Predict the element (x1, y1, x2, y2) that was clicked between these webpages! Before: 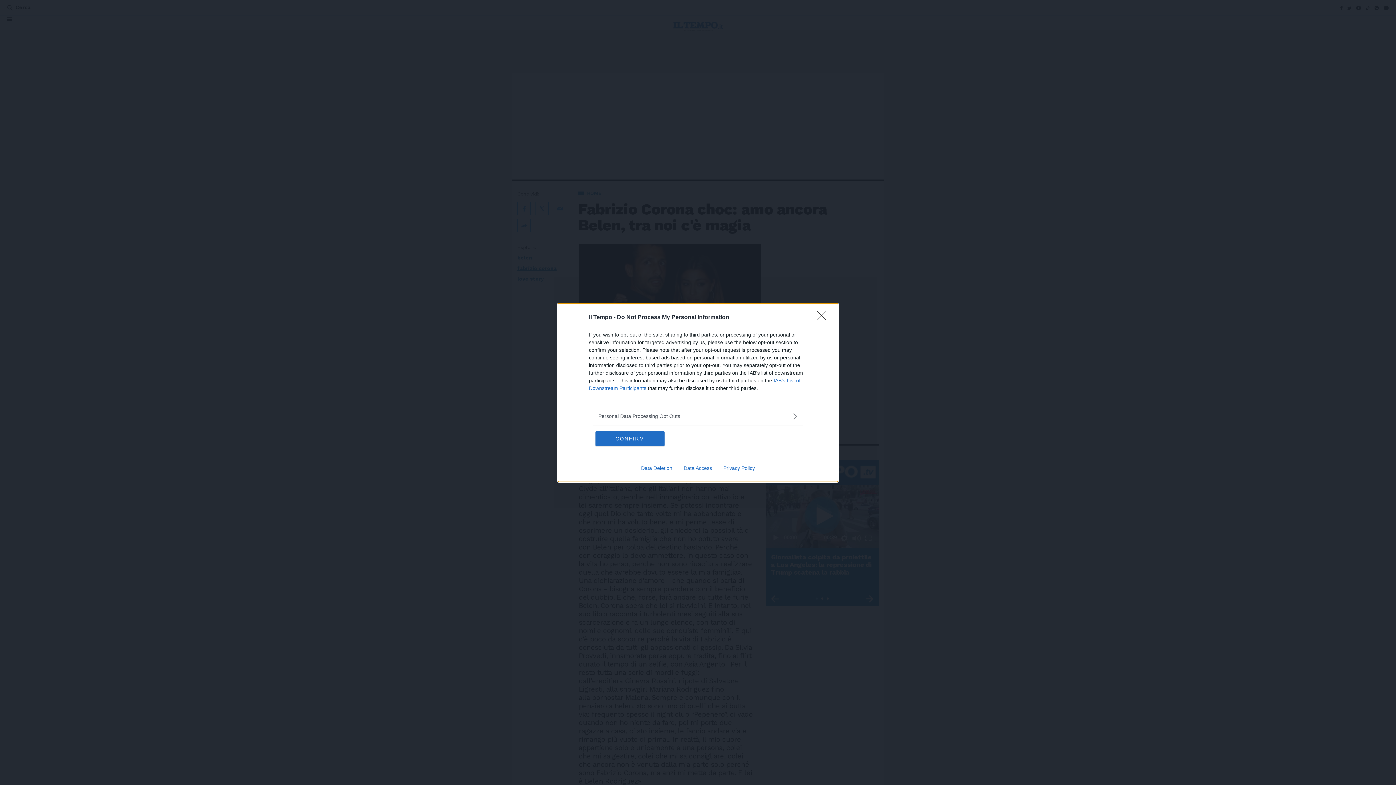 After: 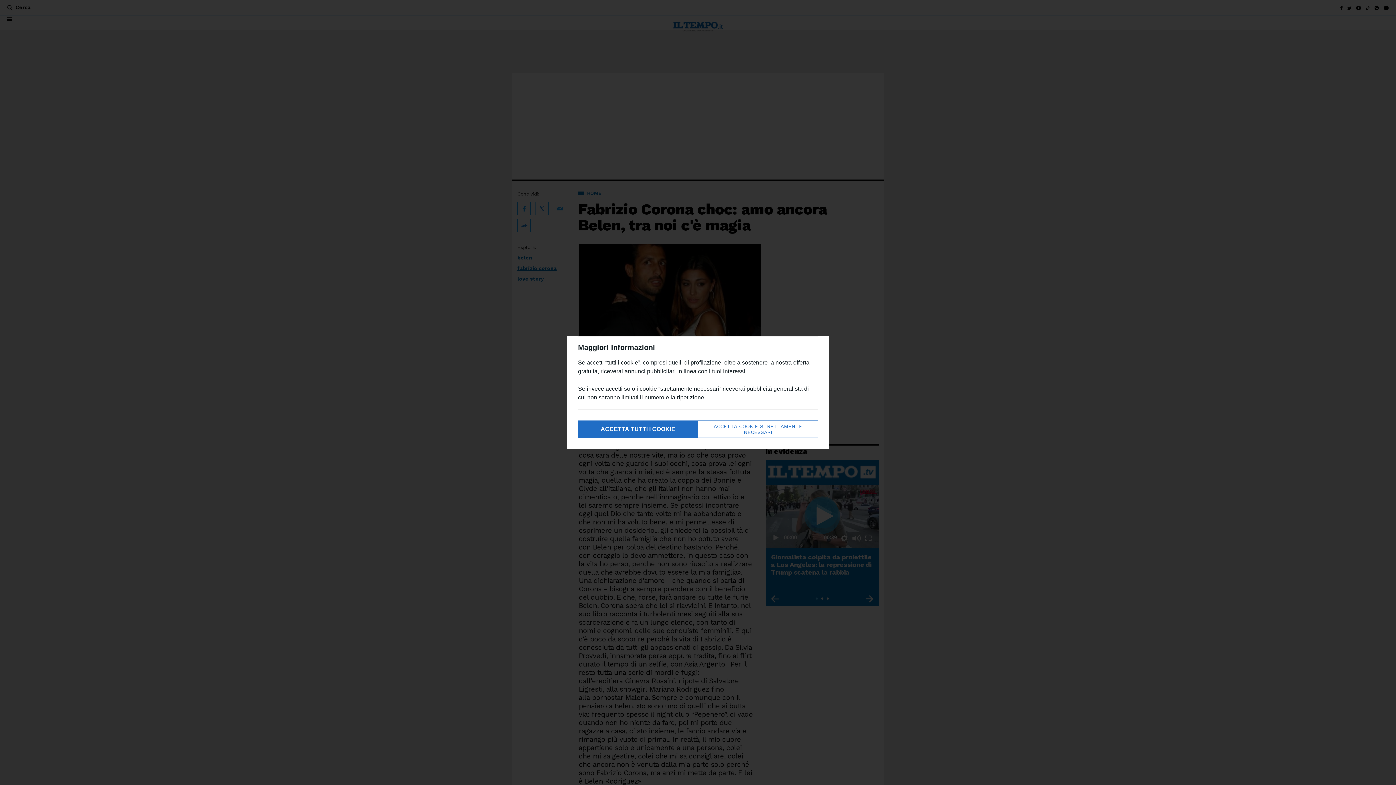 Action: label: Close bbox: (817, 310, 830, 324)